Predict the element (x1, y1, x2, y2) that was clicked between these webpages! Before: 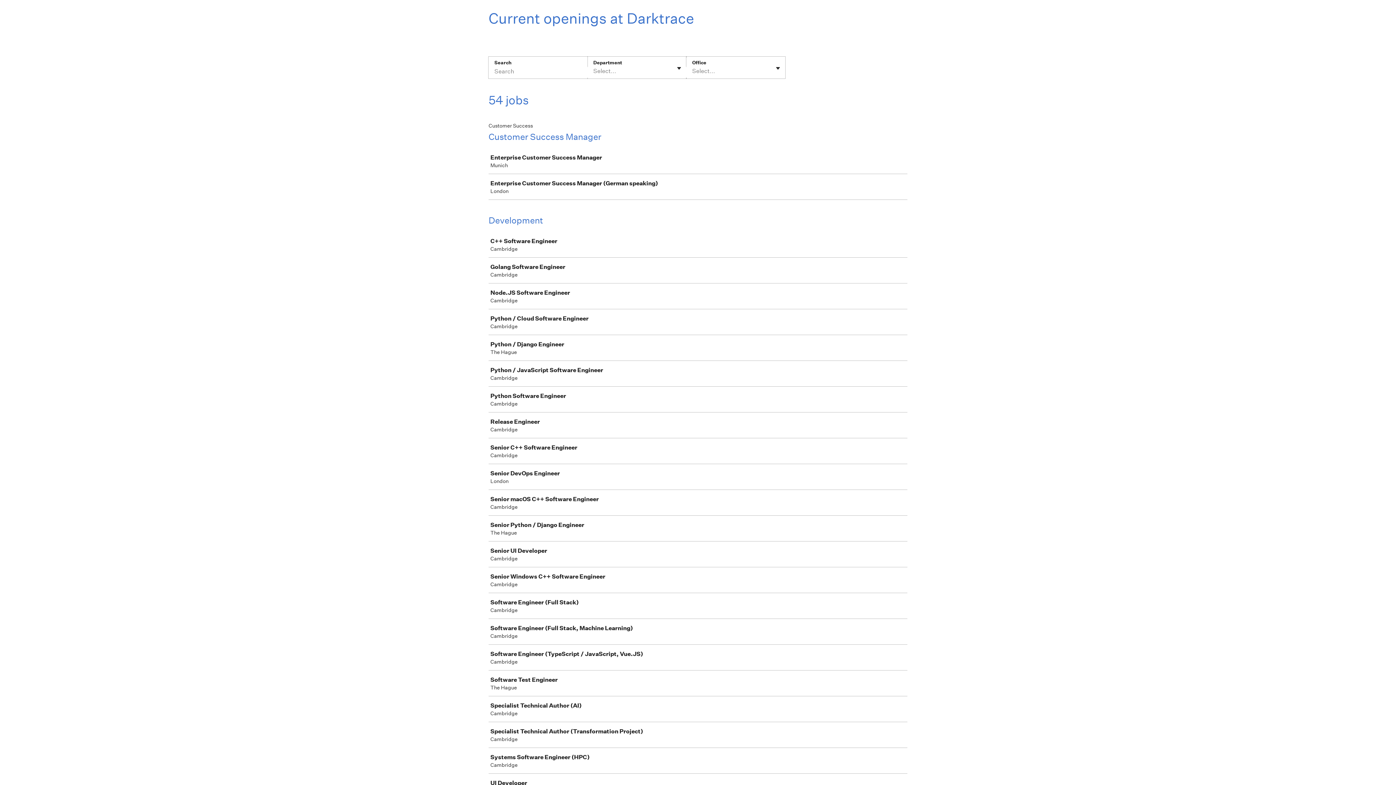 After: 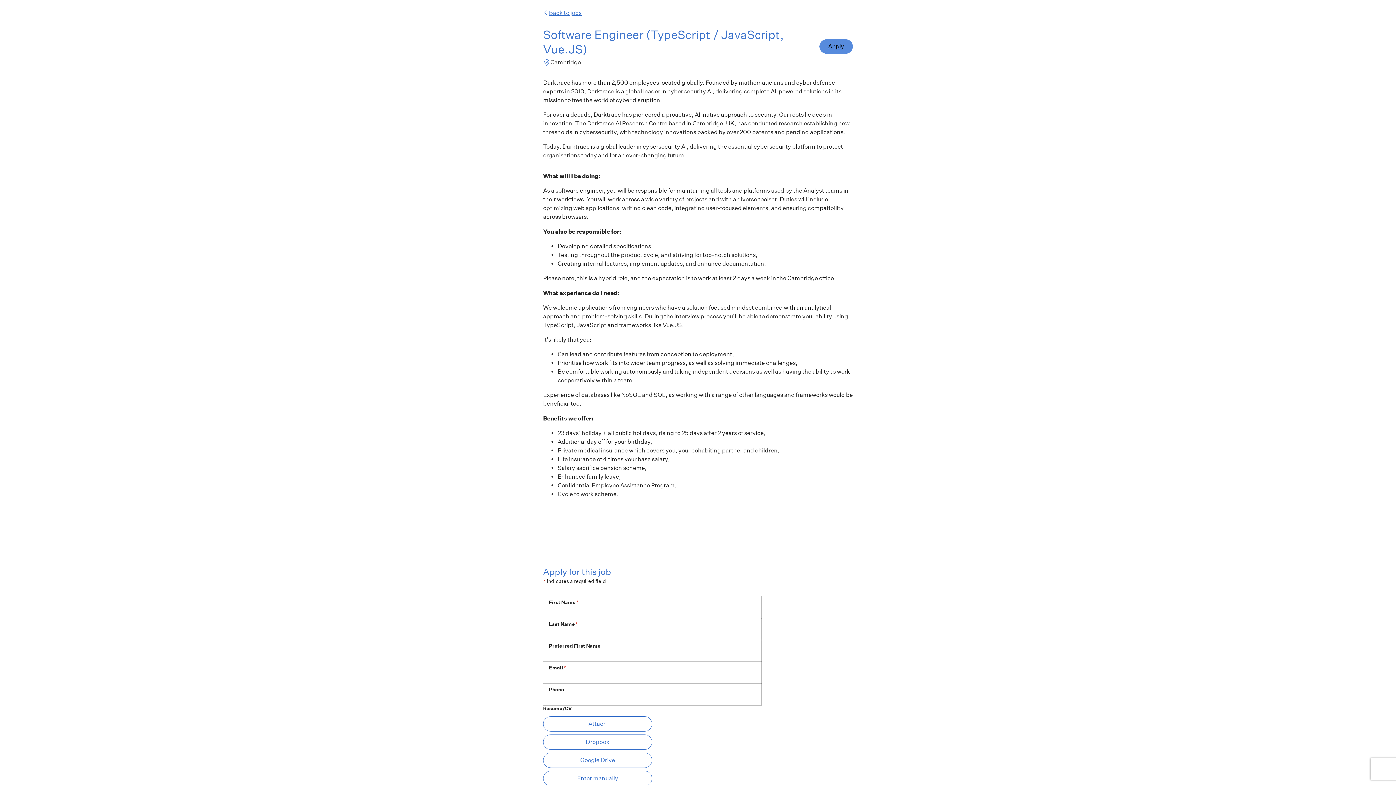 Action: label: Software Engineer (TypeScript / JavaScript, Vue.JS)

Cambridge bbox: (489, 645, 910, 670)